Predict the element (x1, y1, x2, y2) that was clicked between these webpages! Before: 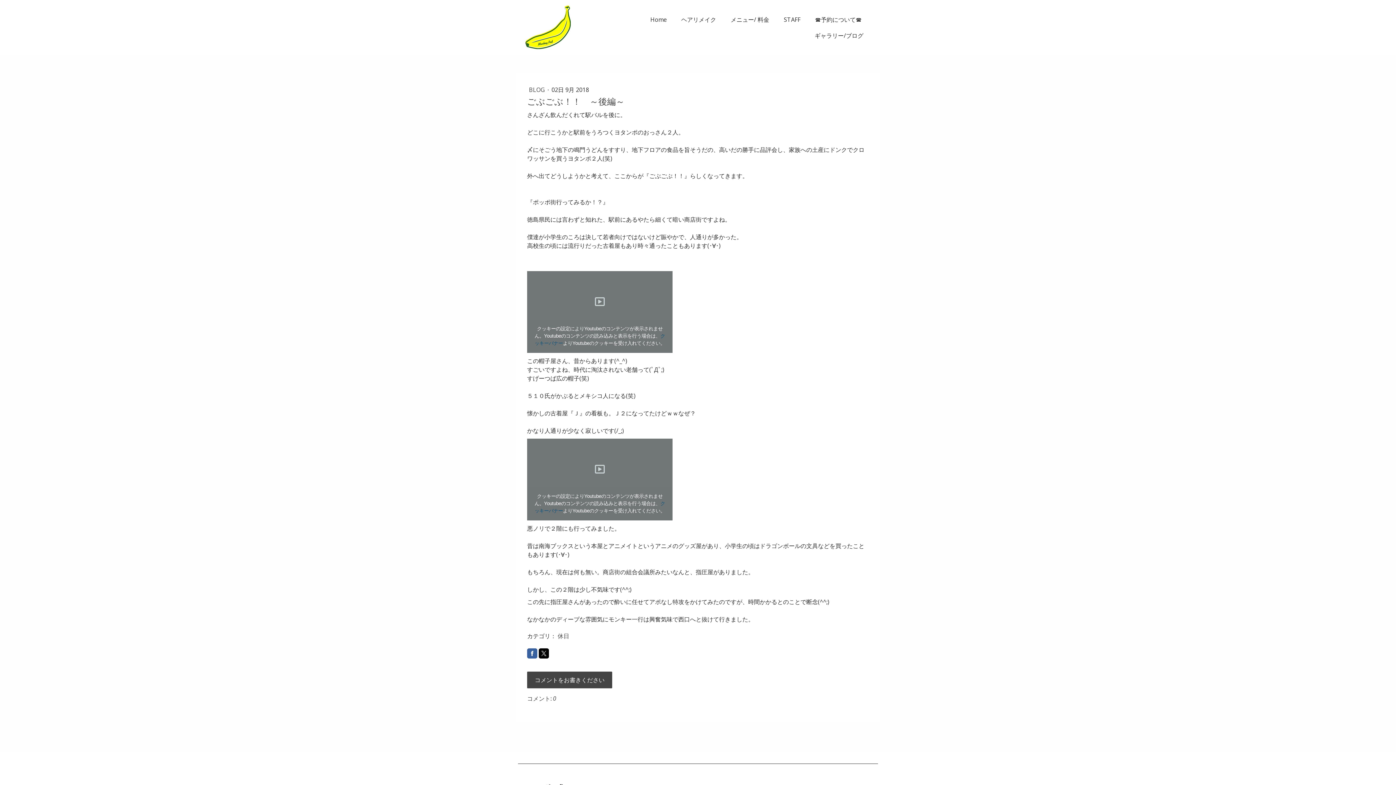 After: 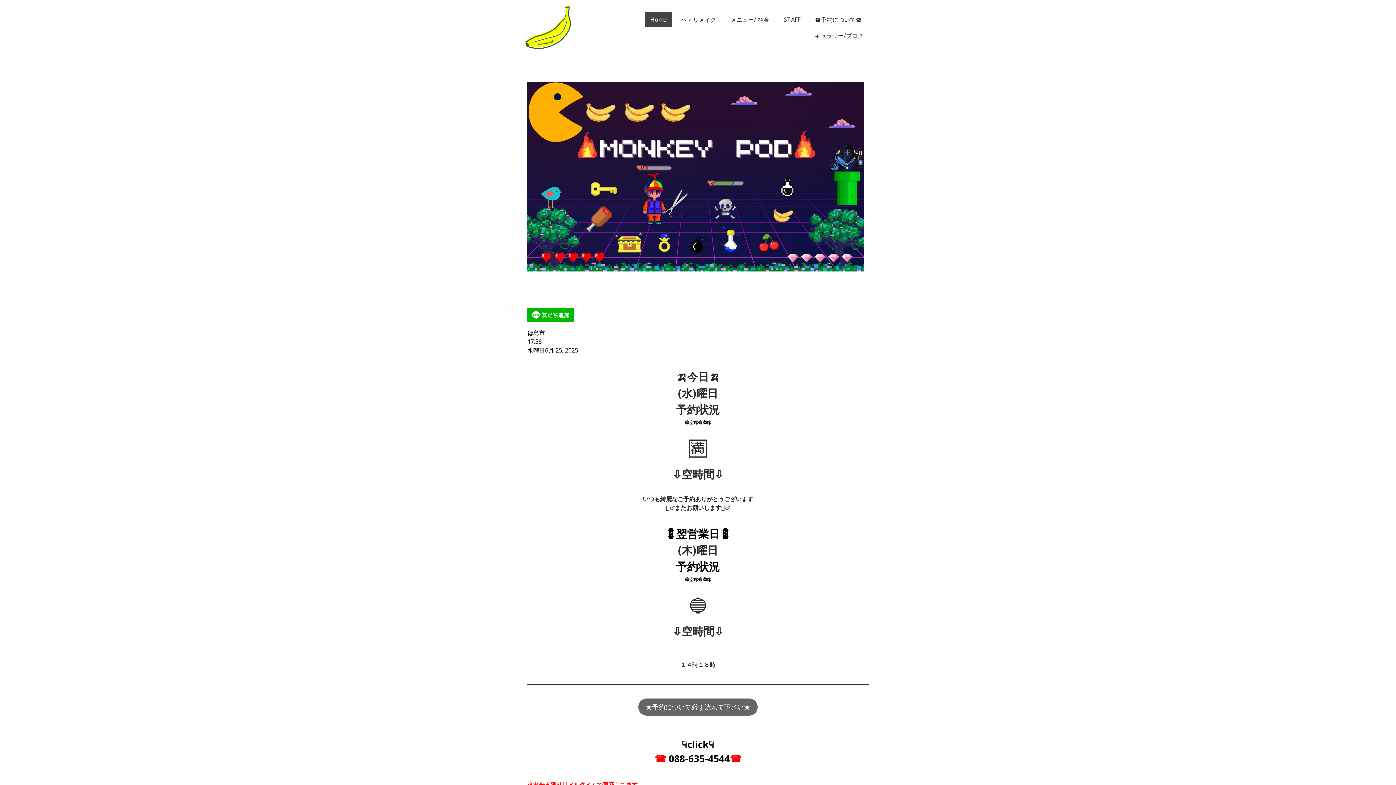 Action: bbox: (645, 12, 672, 26) label: Home